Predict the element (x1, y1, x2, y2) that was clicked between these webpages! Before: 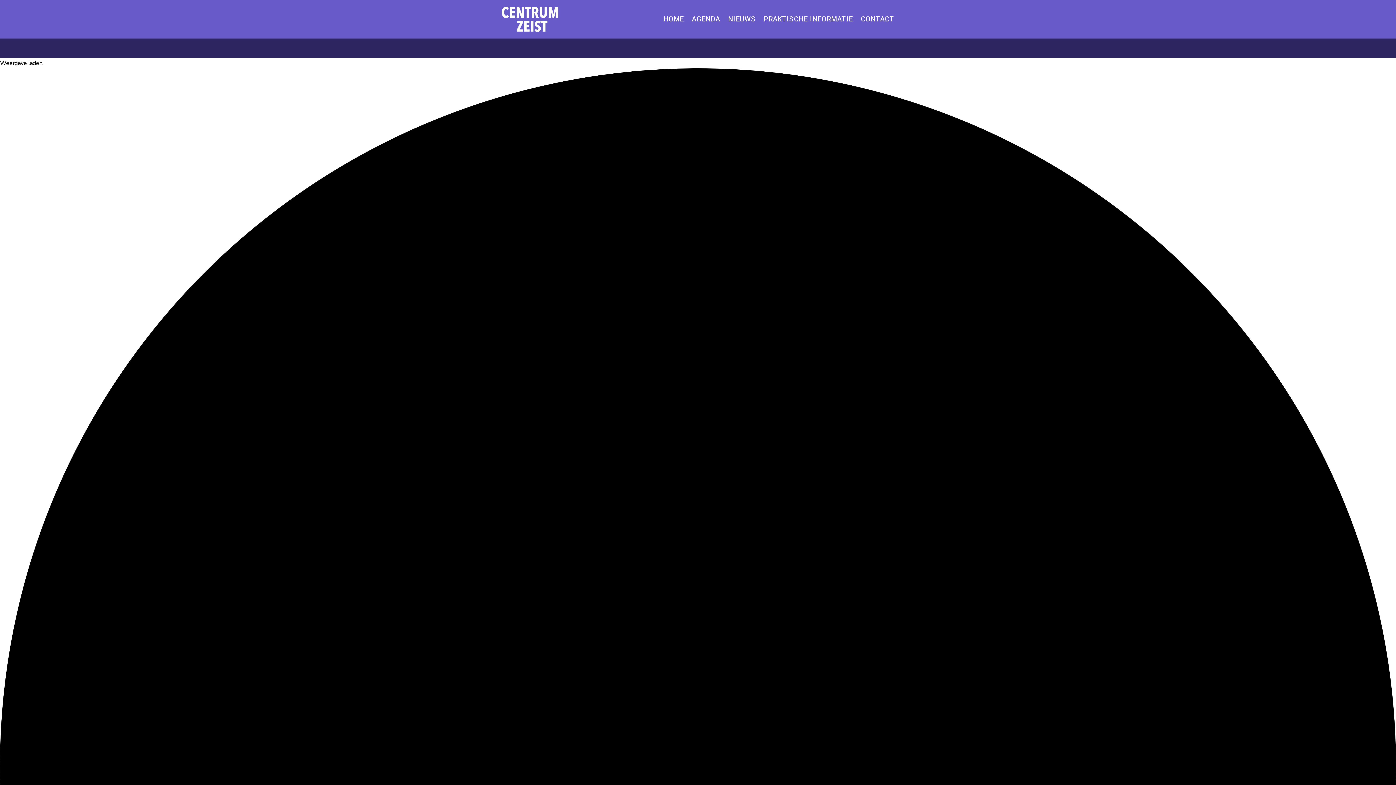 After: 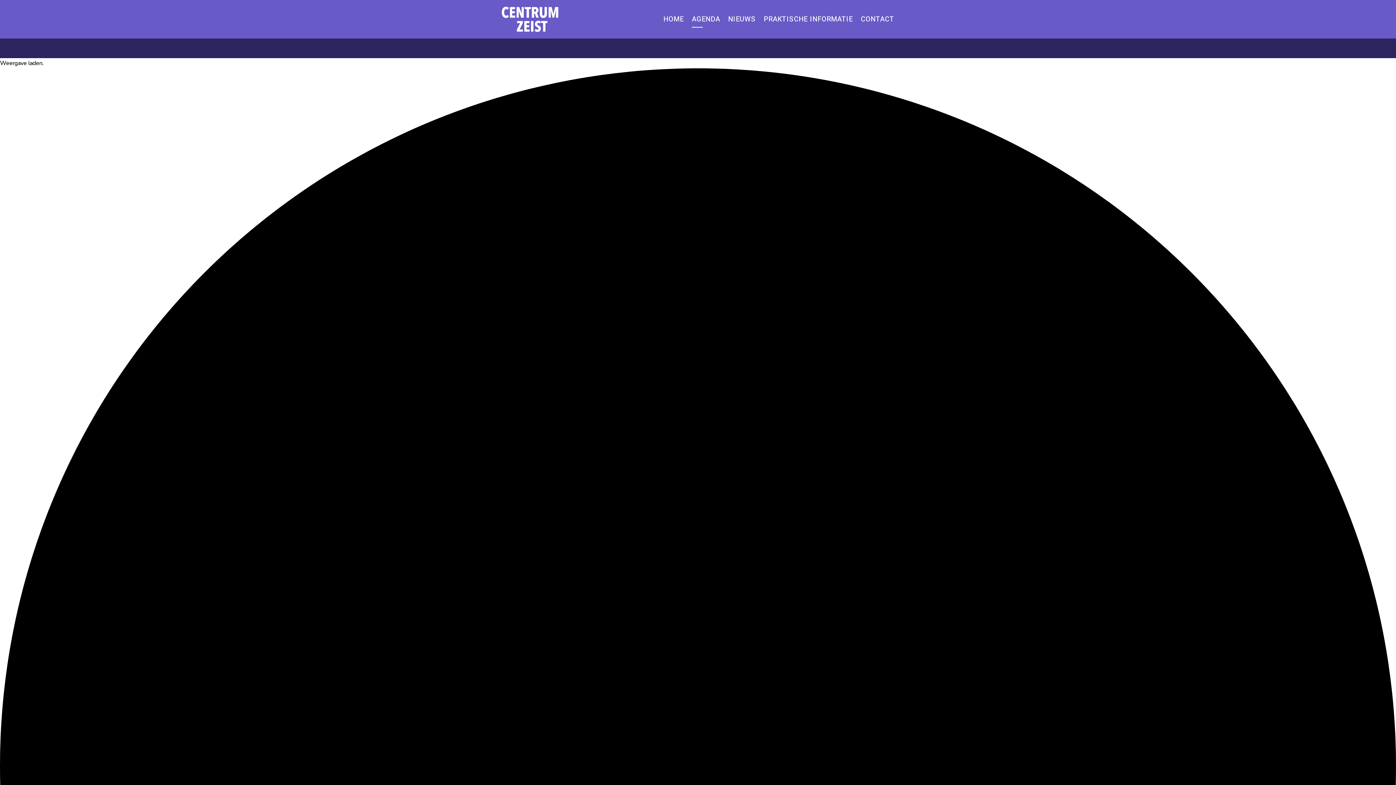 Action: label: AGENDA bbox: (692, 5, 720, 33)